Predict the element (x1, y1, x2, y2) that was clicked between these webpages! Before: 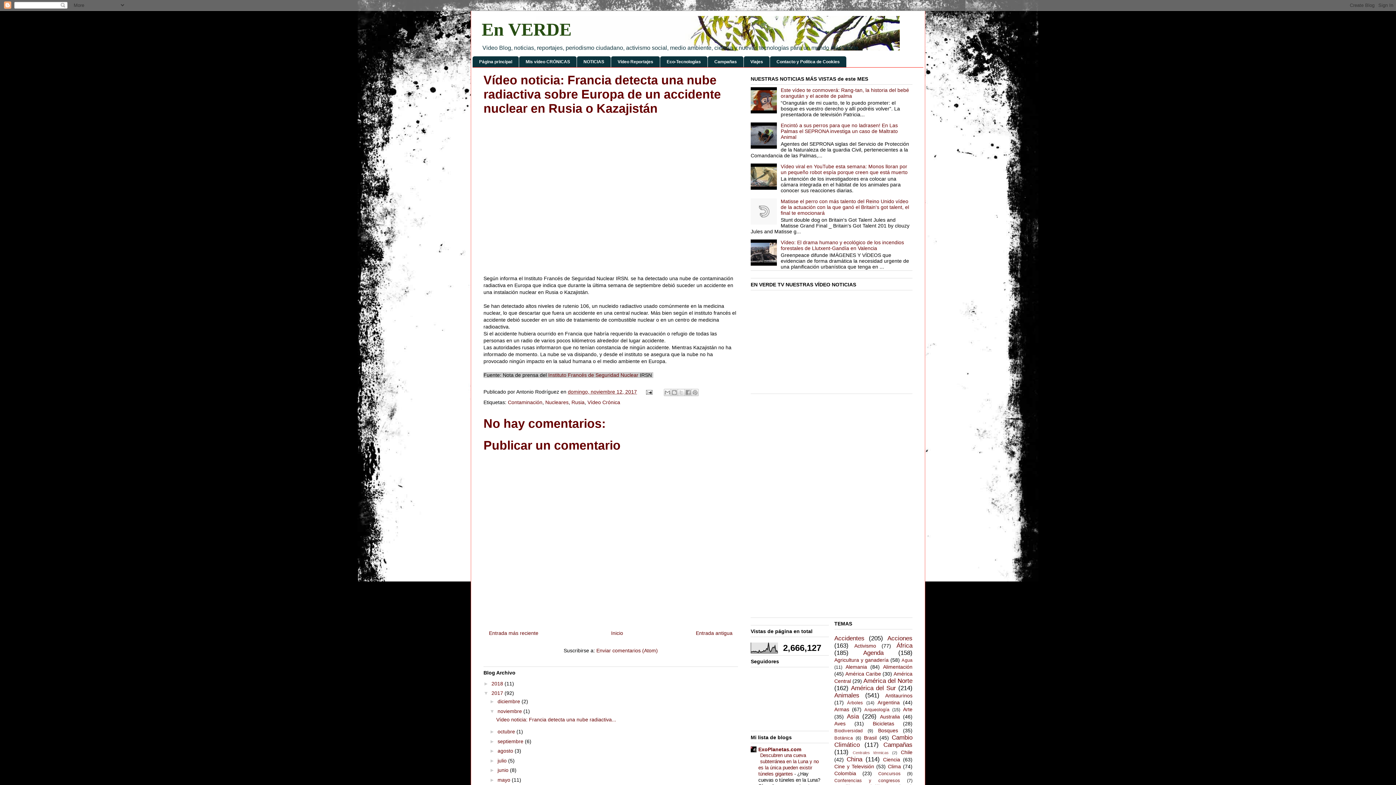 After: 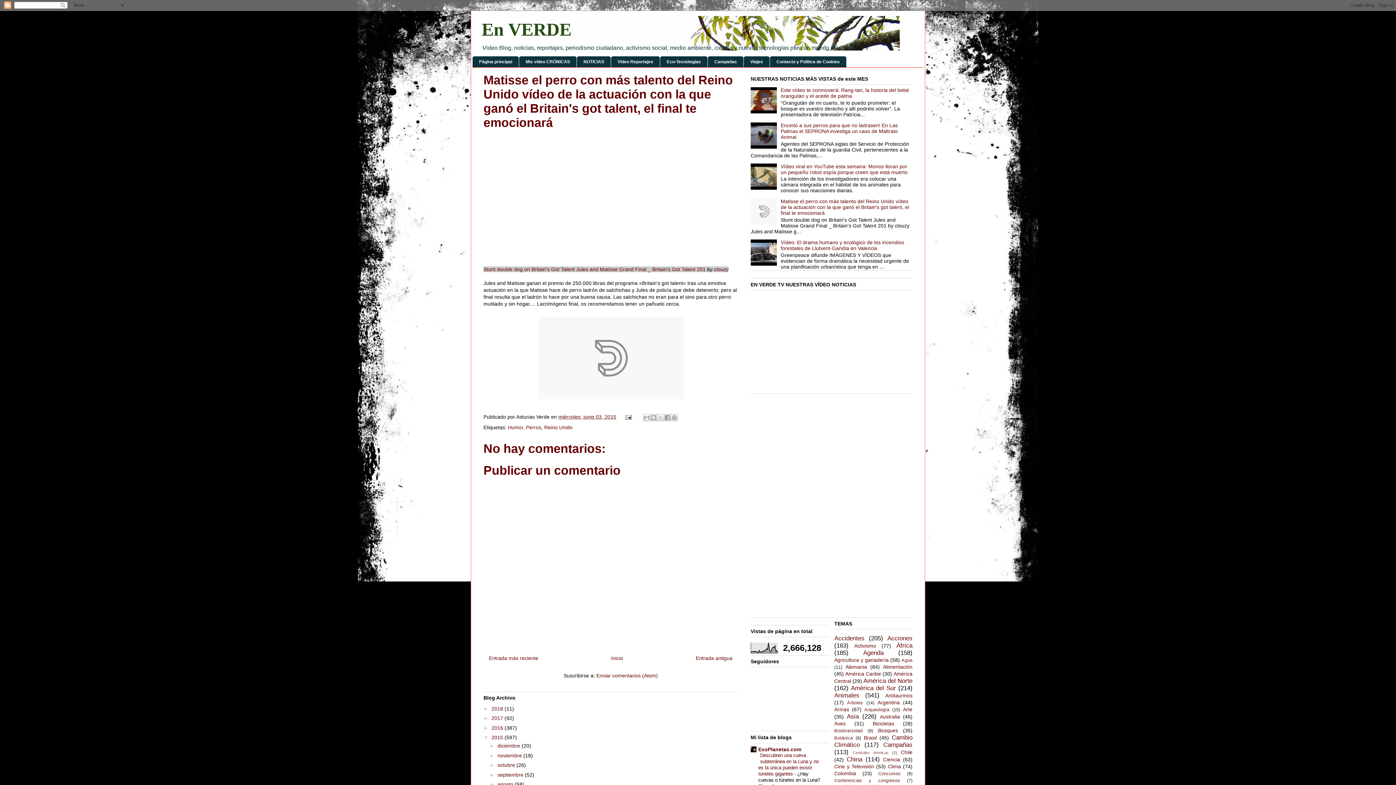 Action: label: Matisse el perro con más talento del Reino Unido vídeo de la actuación con la que ganó el Britain's got talent, el final te emocionará bbox: (780, 198, 909, 216)